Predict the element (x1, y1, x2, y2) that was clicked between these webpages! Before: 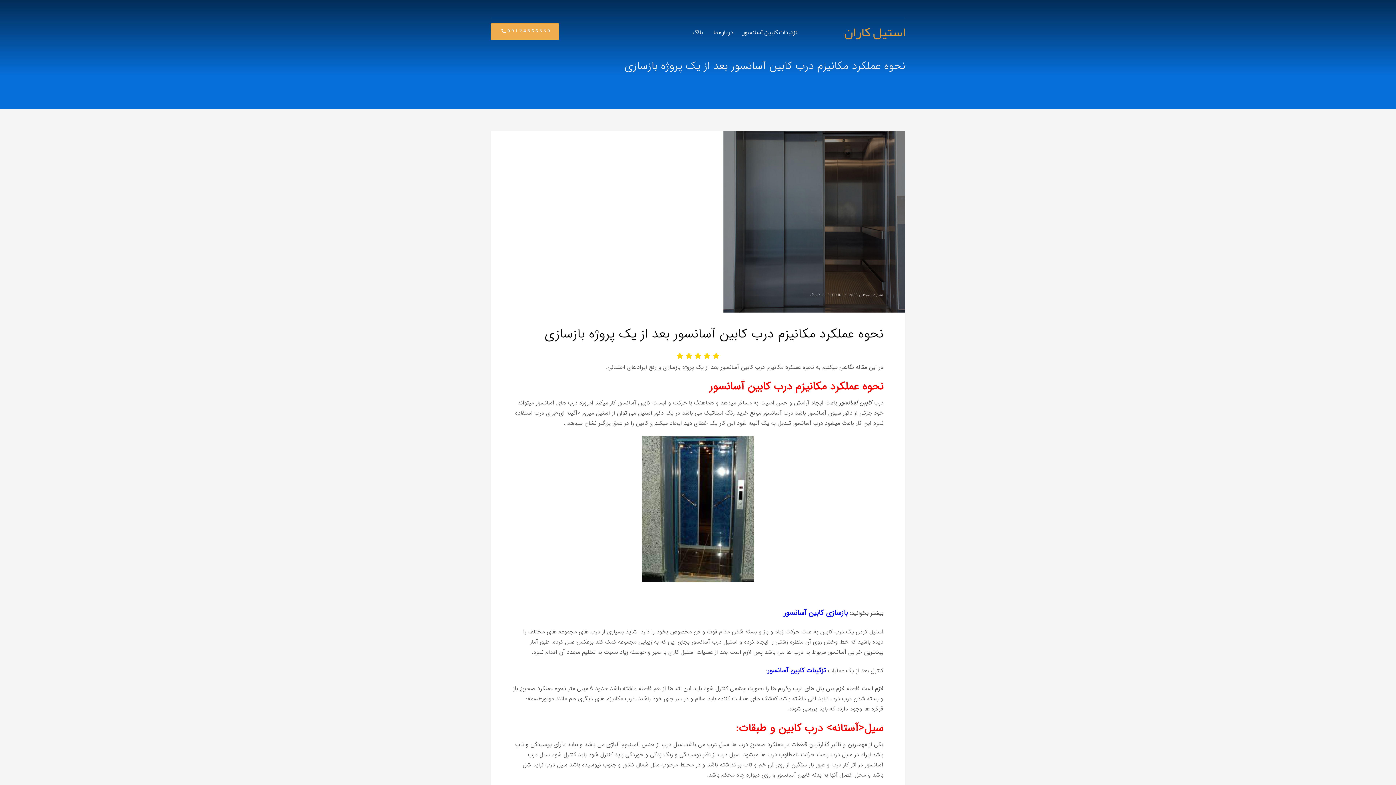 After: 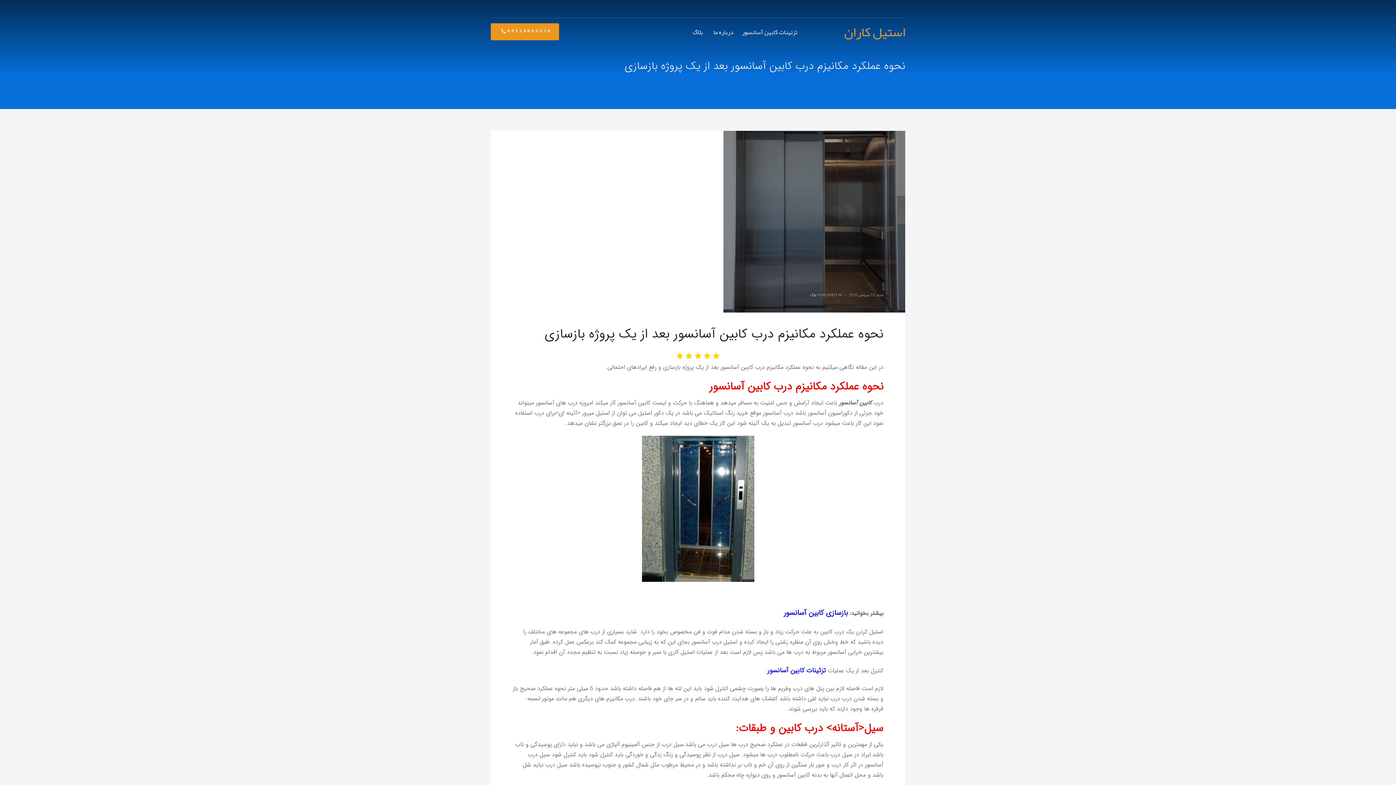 Action: bbox: (490, 23, 559, 40) label: 09124866330